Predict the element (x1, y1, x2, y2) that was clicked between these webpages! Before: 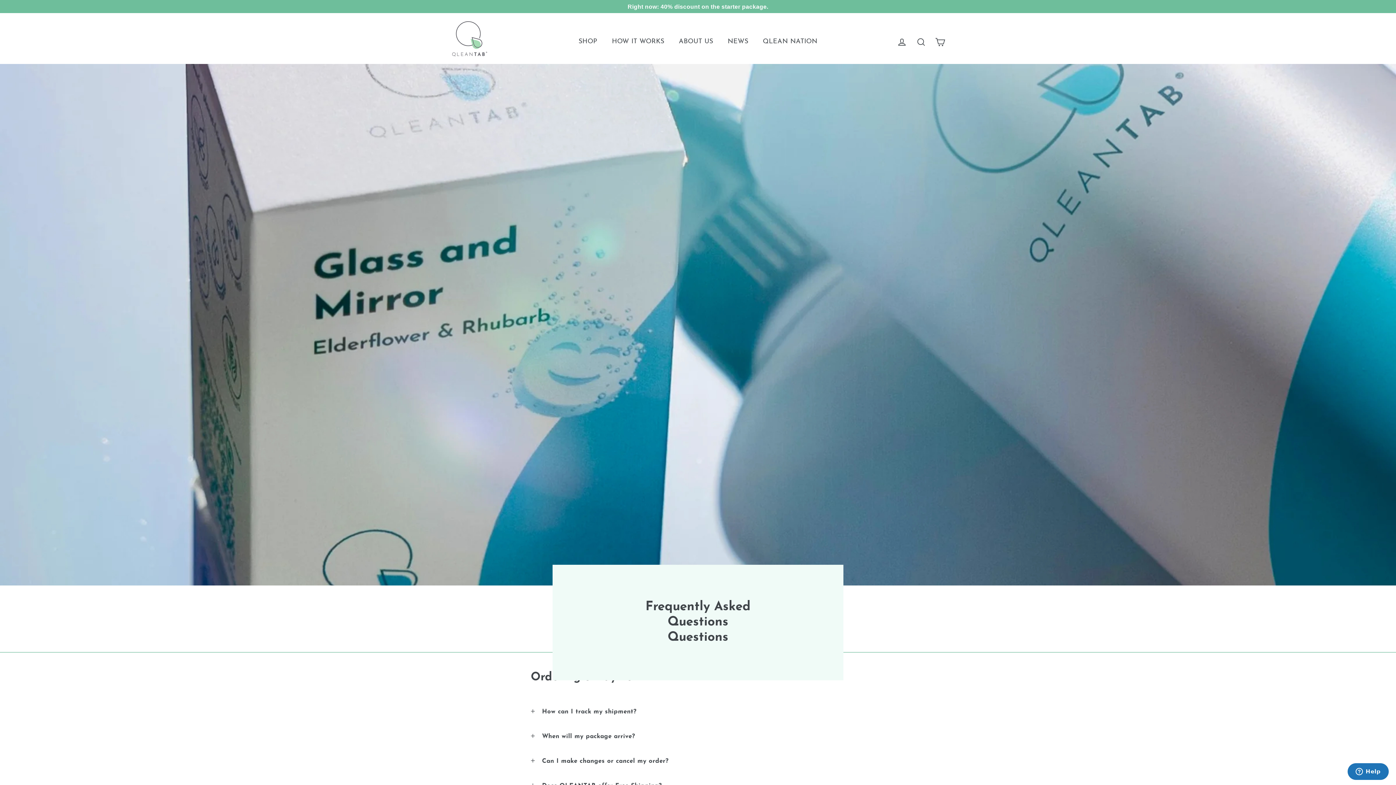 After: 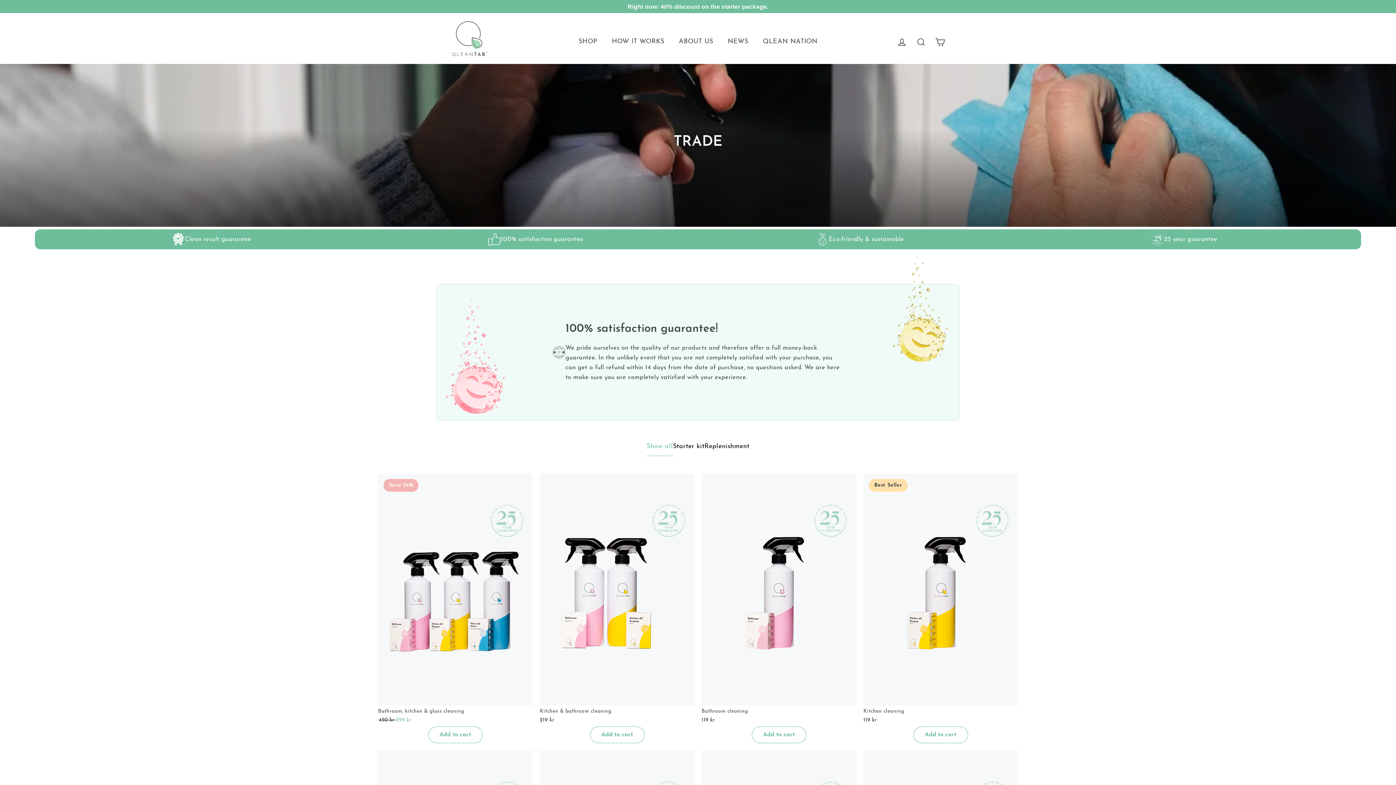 Action: bbox: (571, 33, 604, 50) label: SHOP